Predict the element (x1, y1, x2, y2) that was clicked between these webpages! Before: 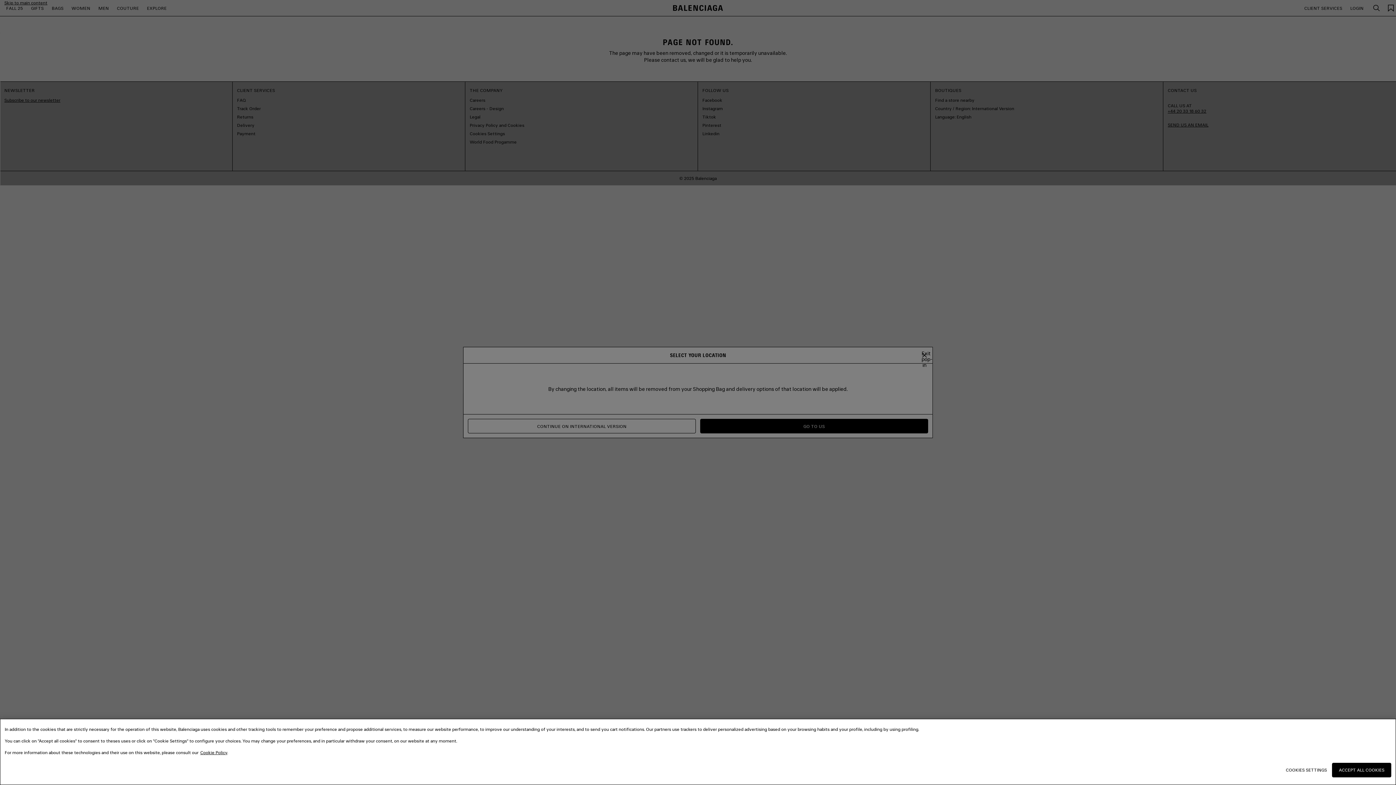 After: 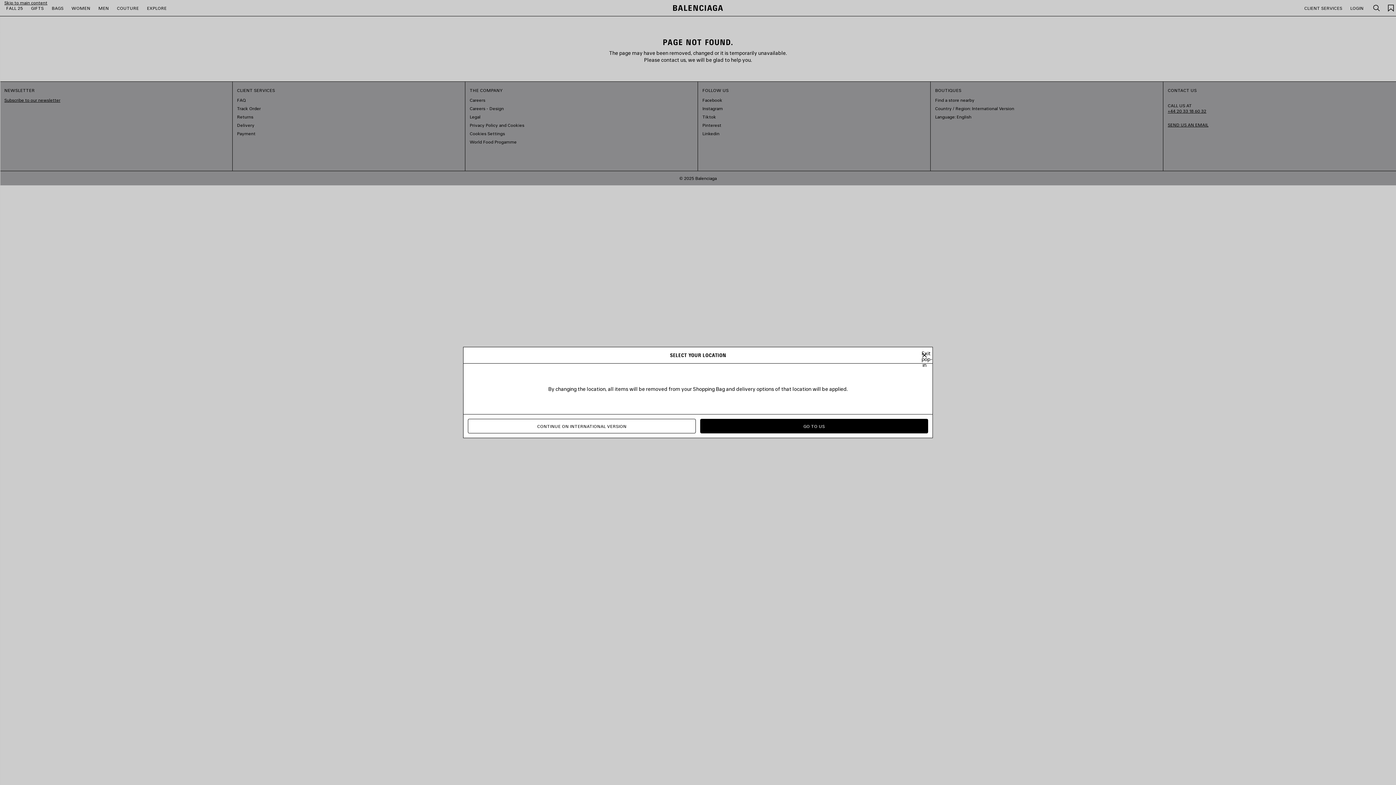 Action: bbox: (1332, 763, 1391, 777) label: ACCEPT ALL COOKIES